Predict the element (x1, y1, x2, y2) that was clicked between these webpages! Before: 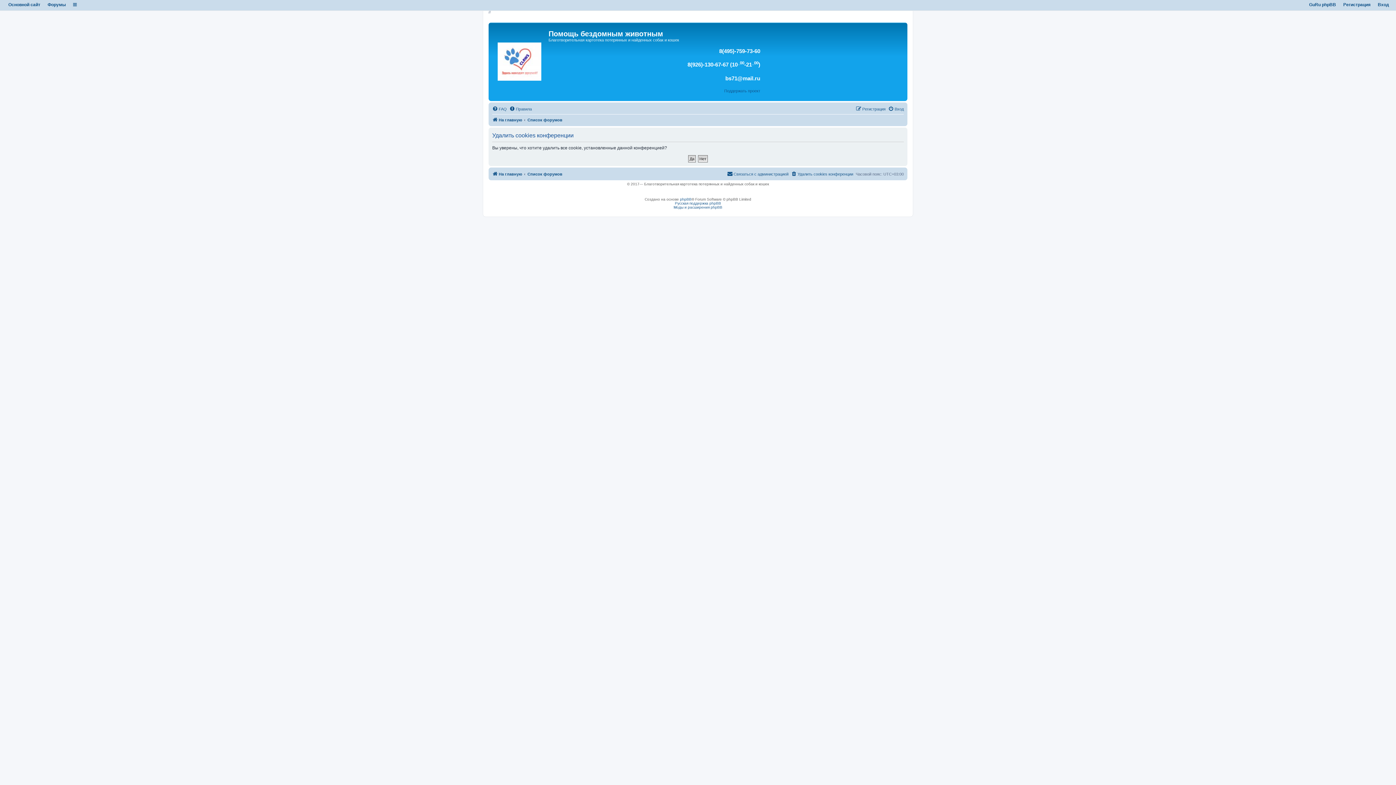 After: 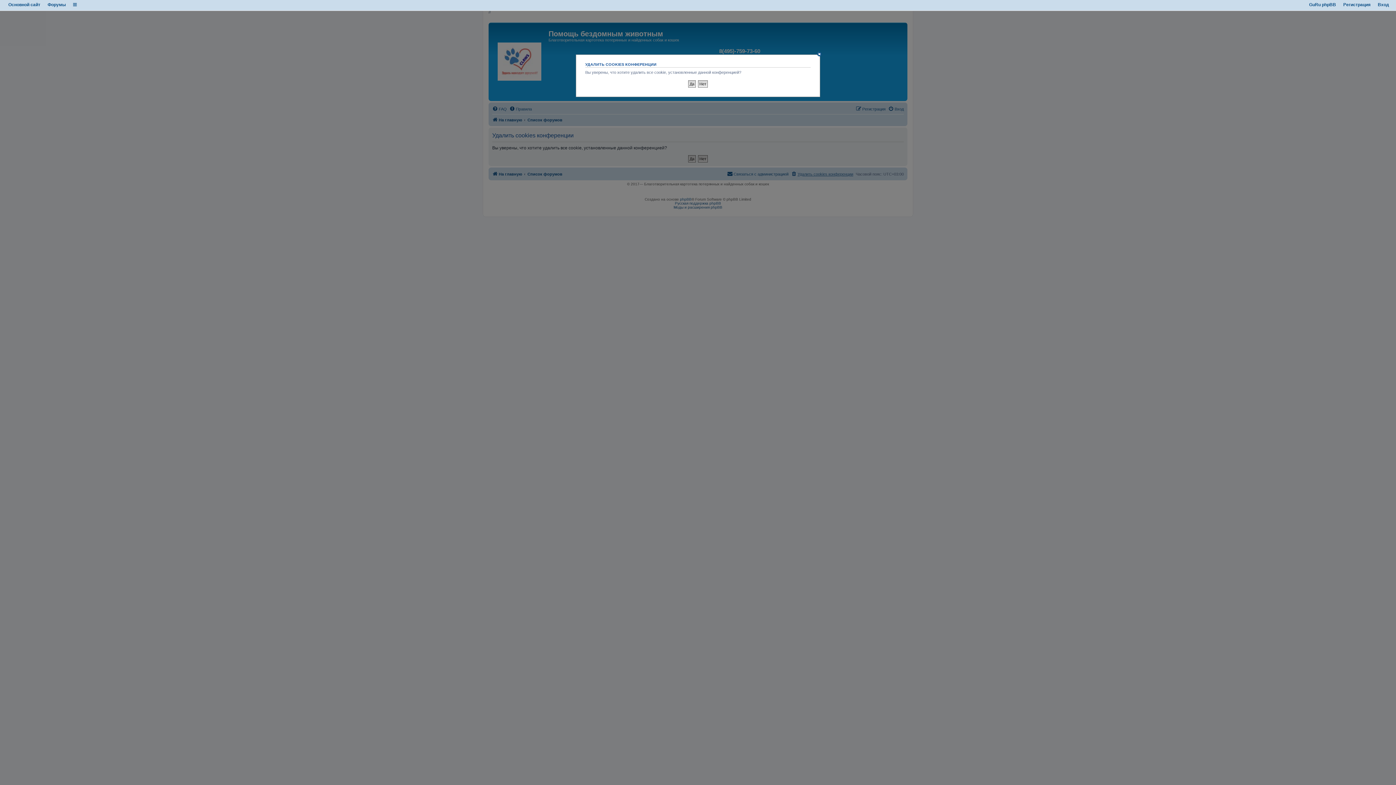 Action: label: Удалить cookies конференции bbox: (791, 169, 853, 178)